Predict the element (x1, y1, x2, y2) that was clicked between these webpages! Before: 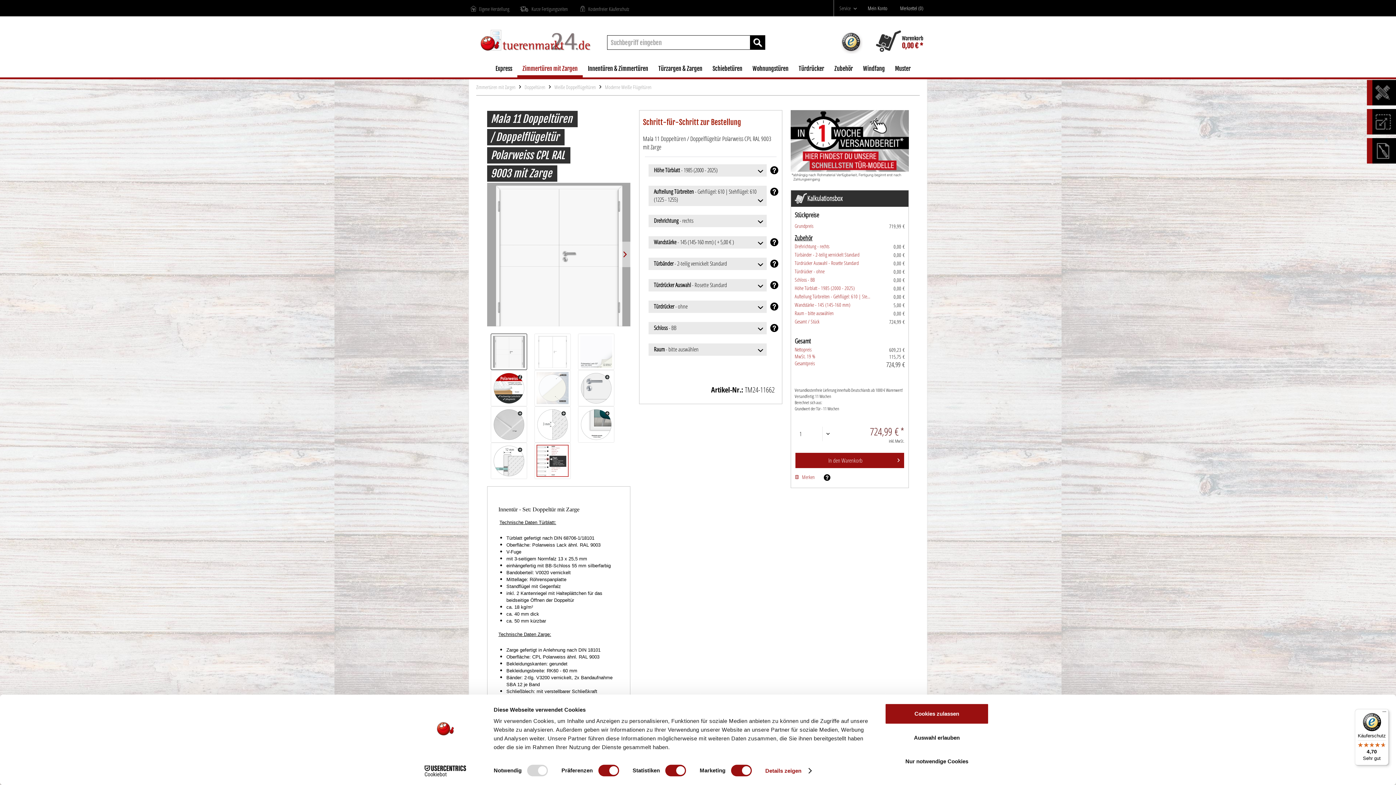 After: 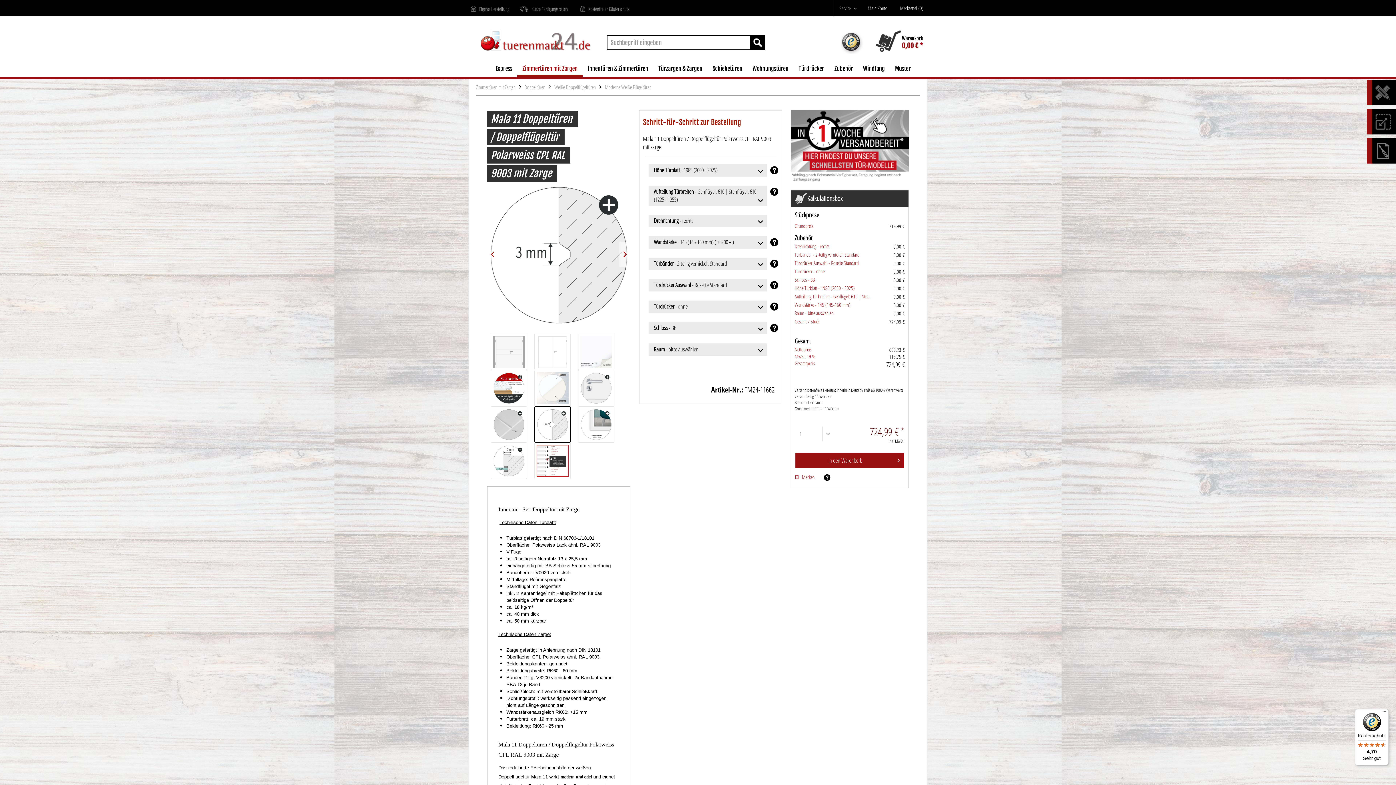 Action: bbox: (534, 406, 570, 442)